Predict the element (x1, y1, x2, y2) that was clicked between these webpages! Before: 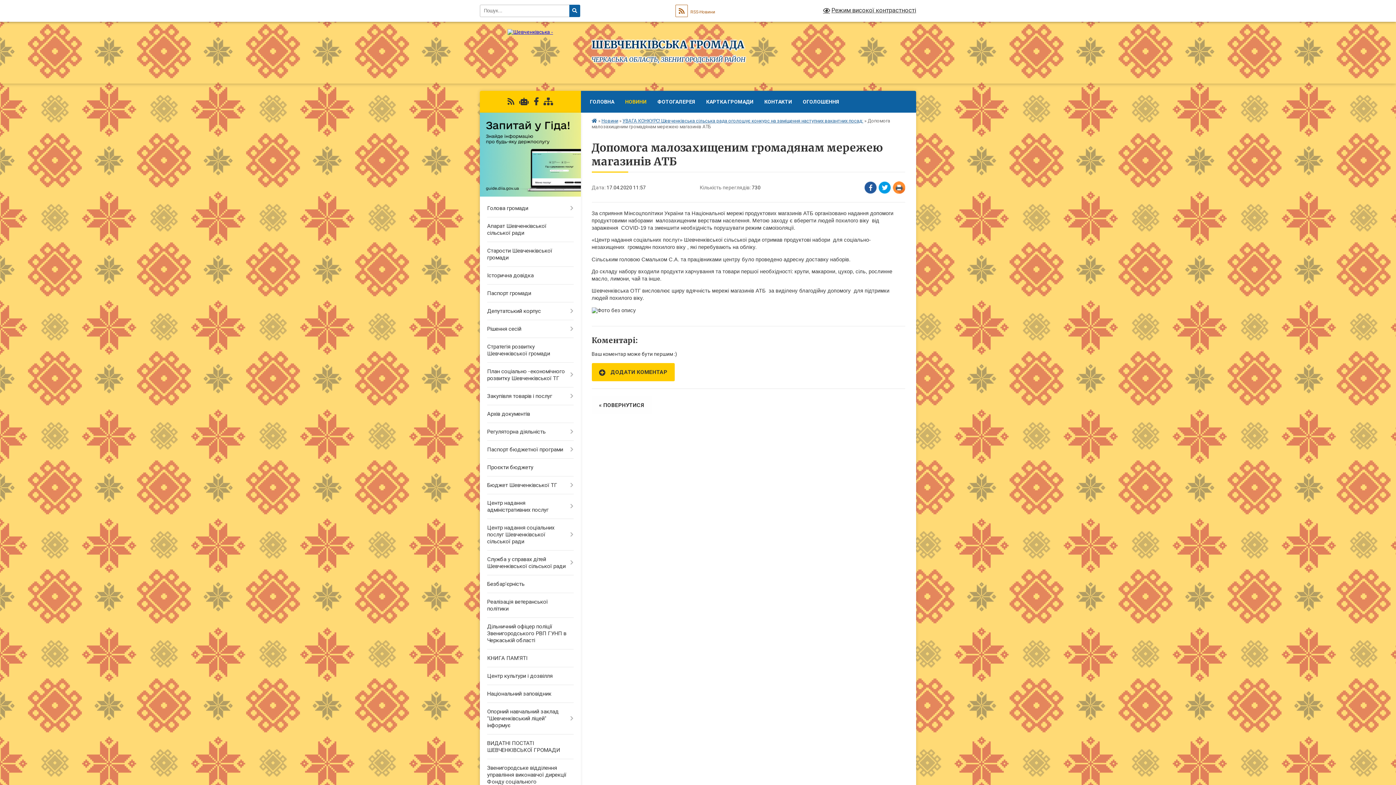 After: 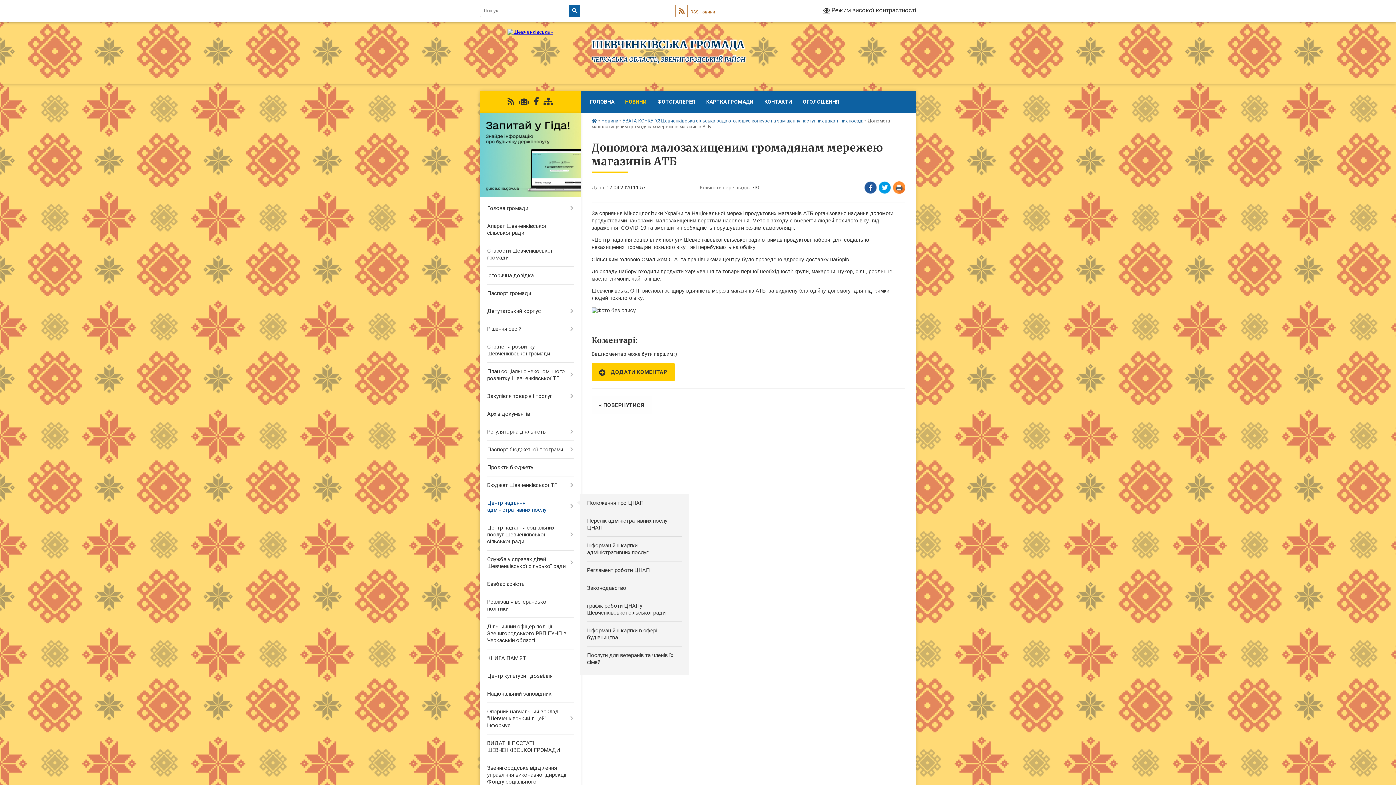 Action: label: Центр надання адміністративних послуг bbox: (480, 494, 580, 519)